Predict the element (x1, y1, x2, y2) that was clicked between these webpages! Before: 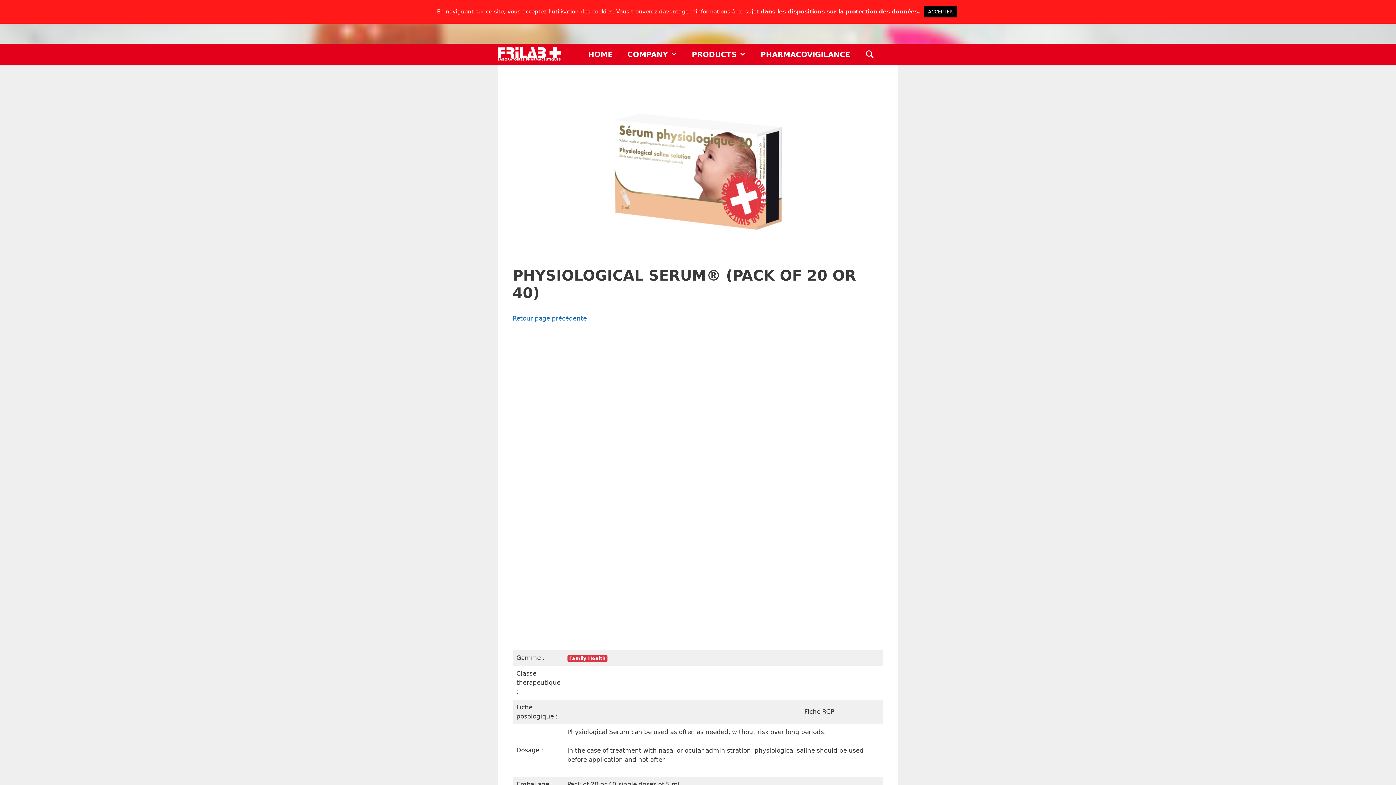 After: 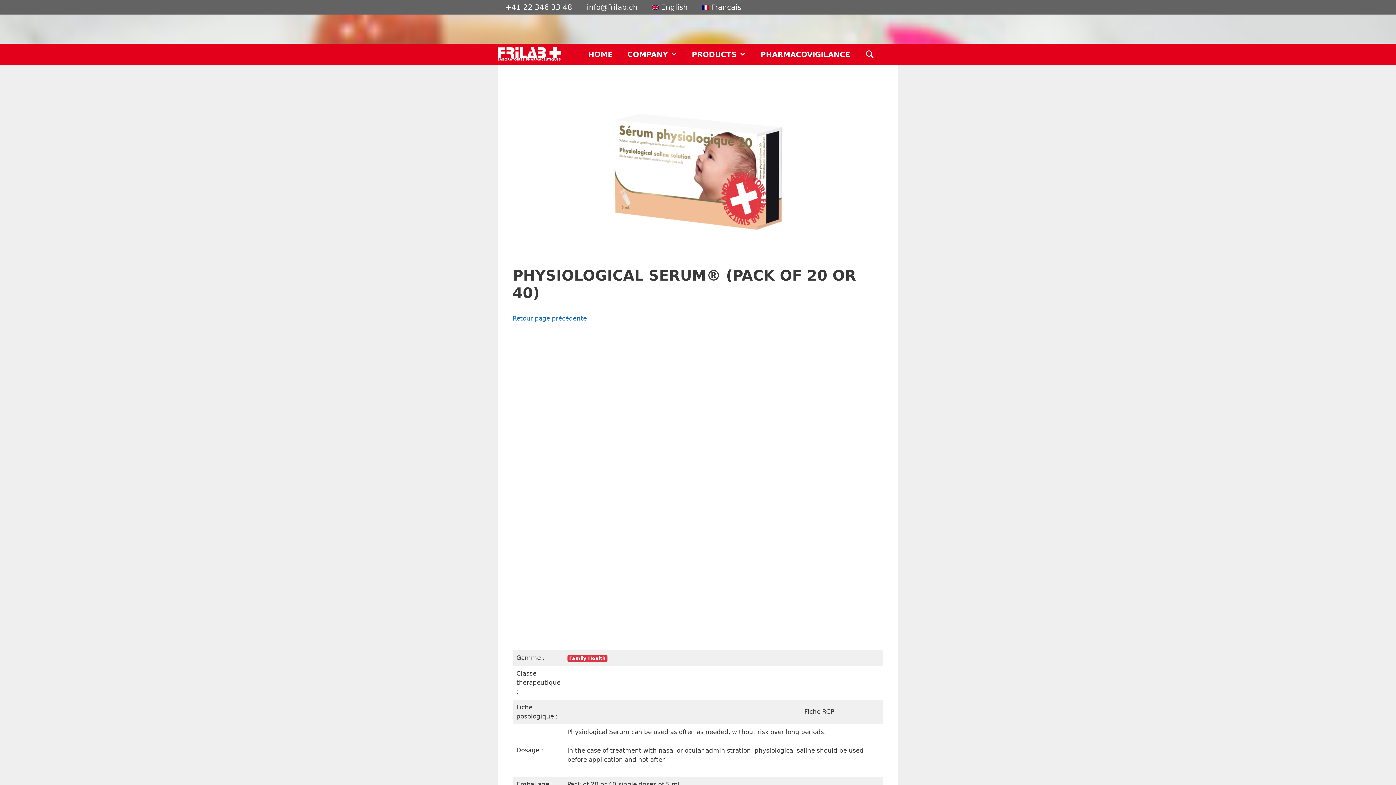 Action: bbox: (924, 6, 957, 17) label: ACCEPTER